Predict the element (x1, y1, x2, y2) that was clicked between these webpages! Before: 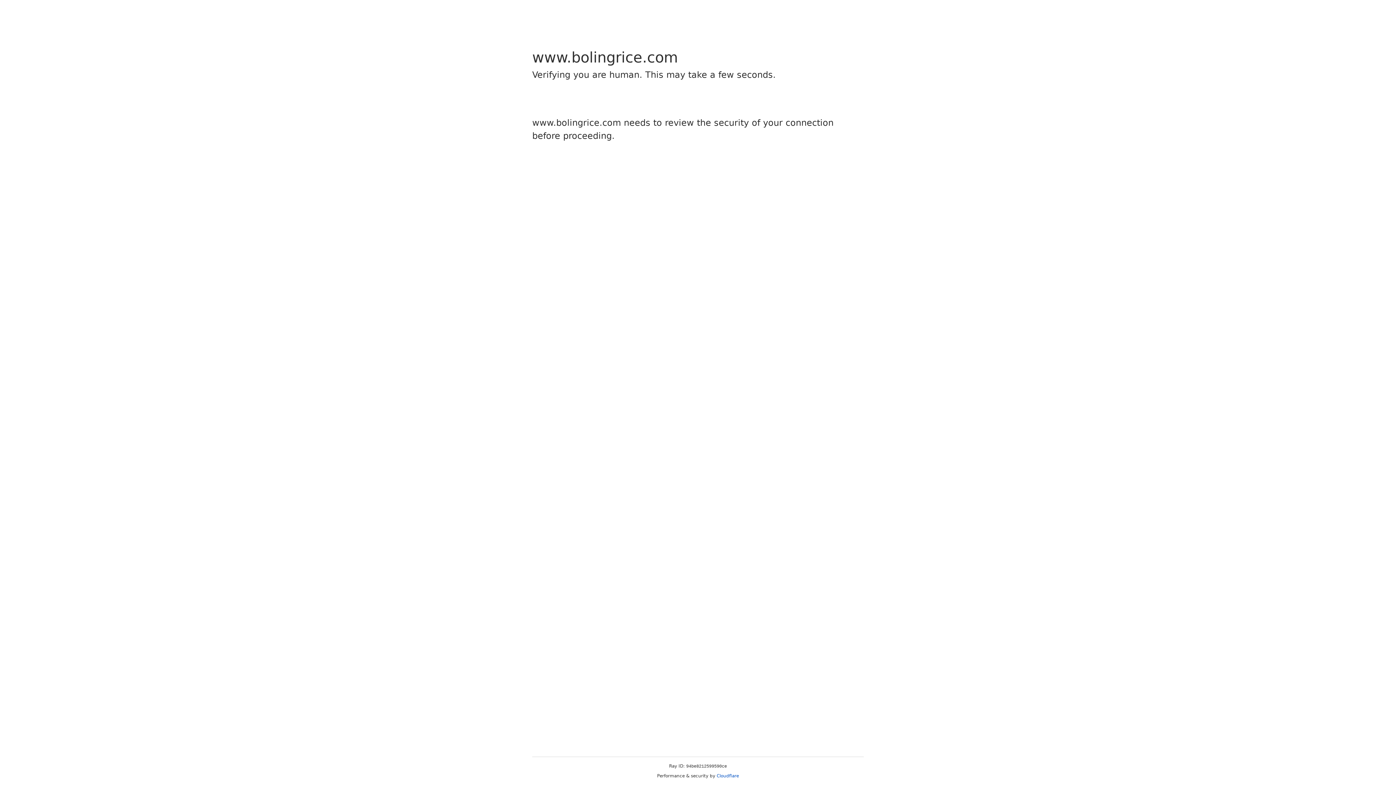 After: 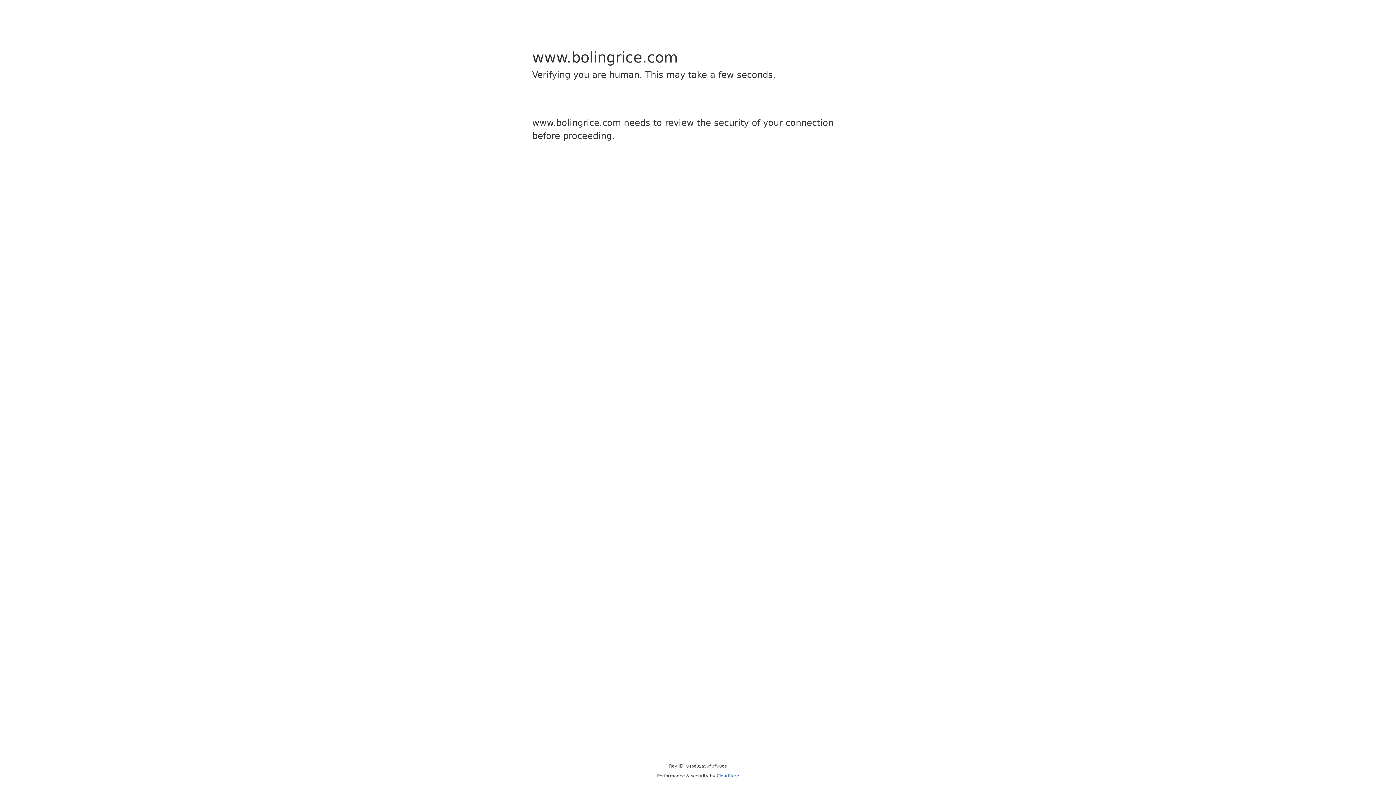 Action: bbox: (716, 773, 739, 778) label: Cloudflare